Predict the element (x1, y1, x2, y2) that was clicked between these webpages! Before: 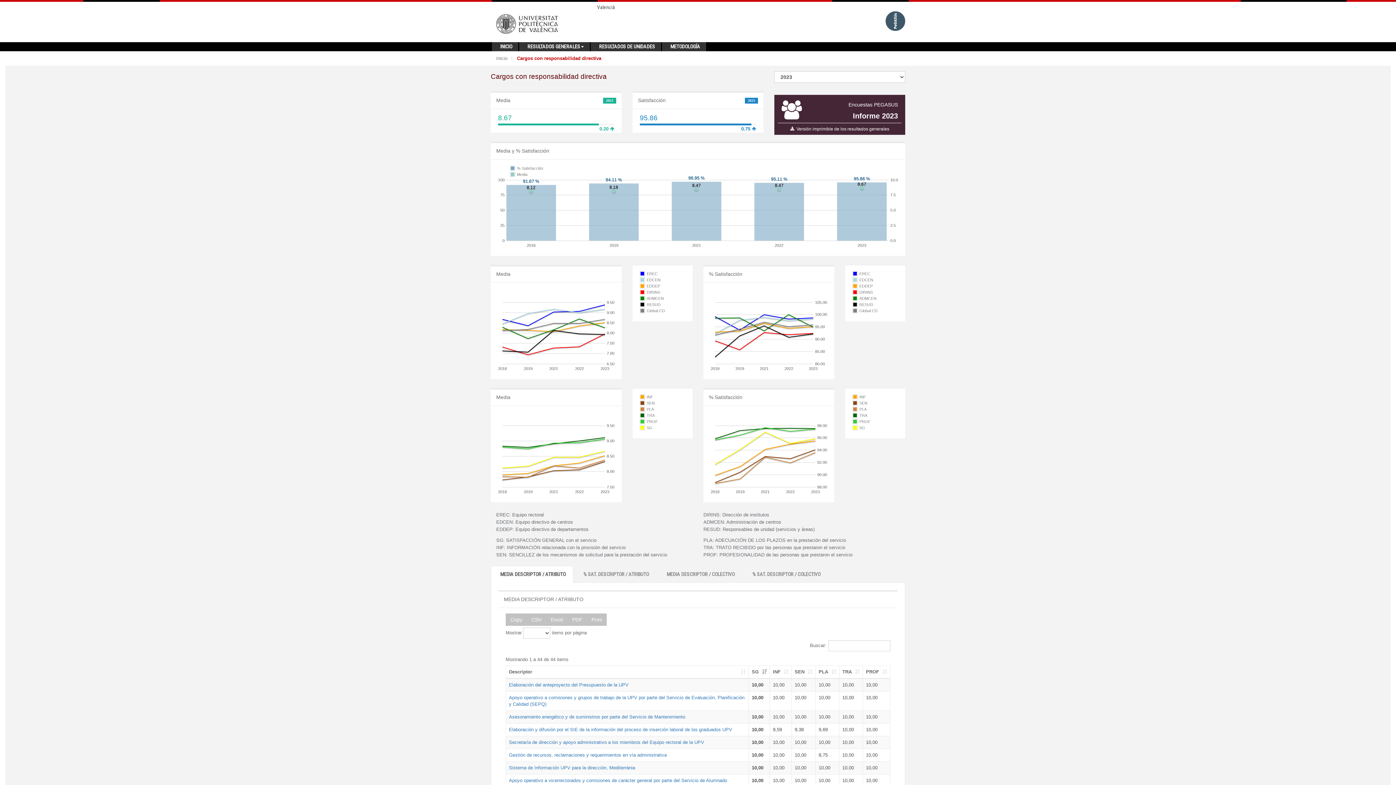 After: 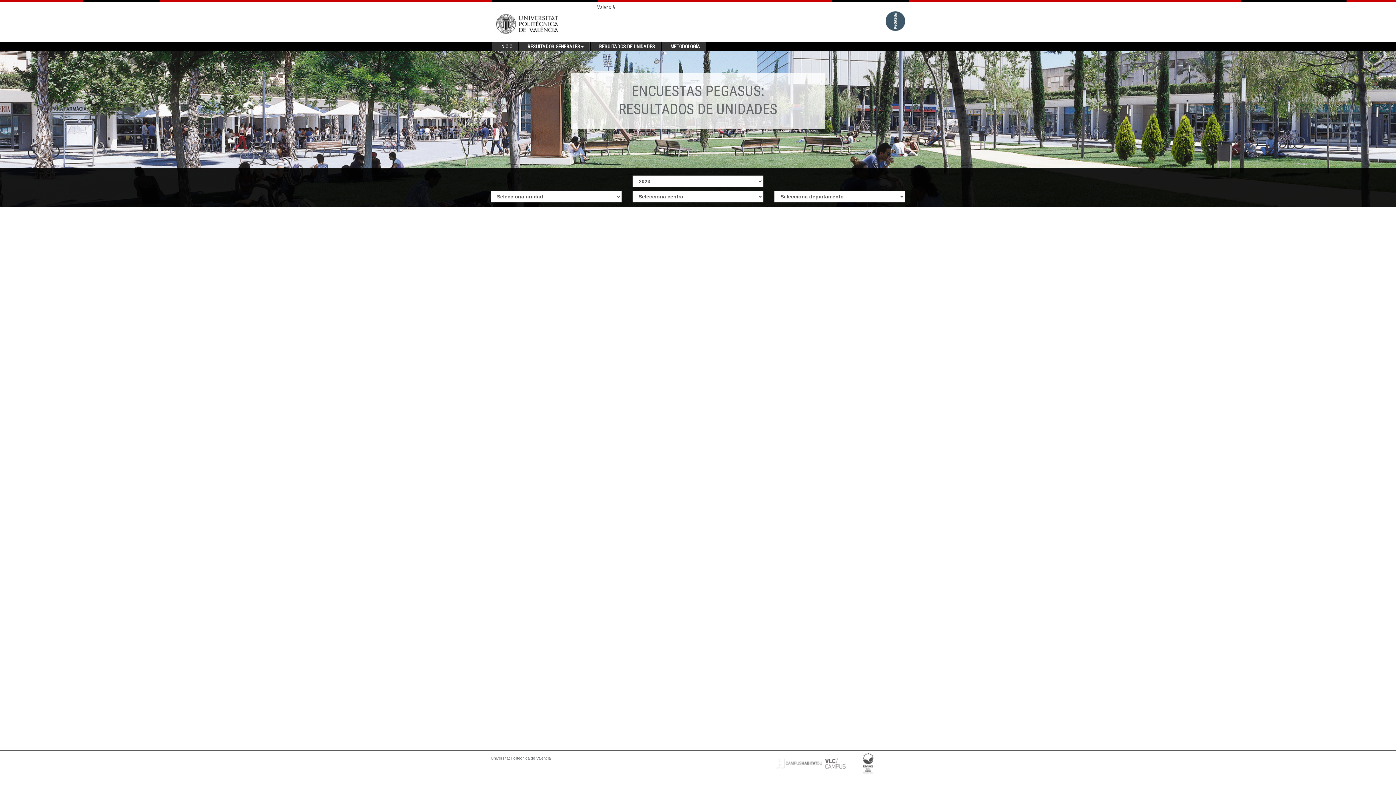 Action: bbox: (593, 42, 660, 51) label: RESULTADOS DE UNIDADES